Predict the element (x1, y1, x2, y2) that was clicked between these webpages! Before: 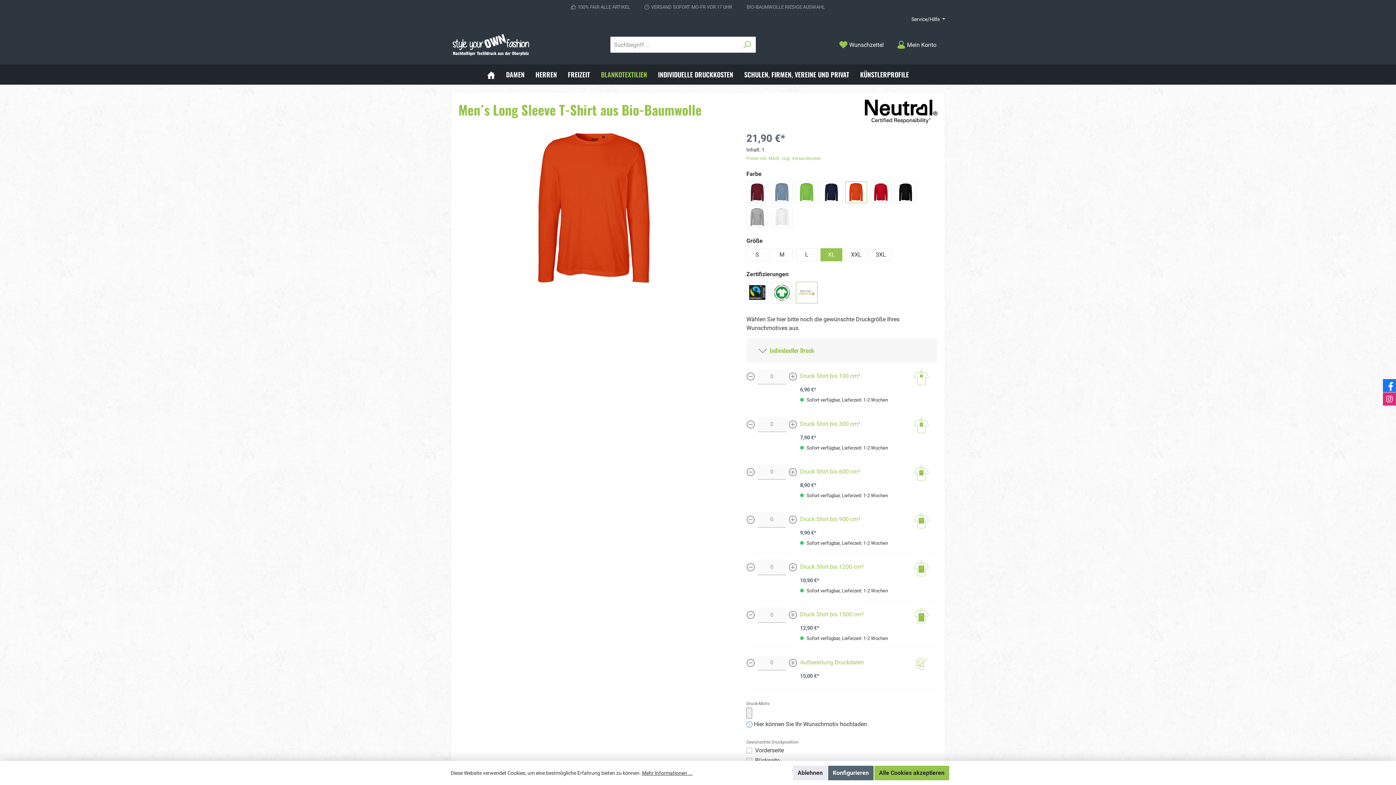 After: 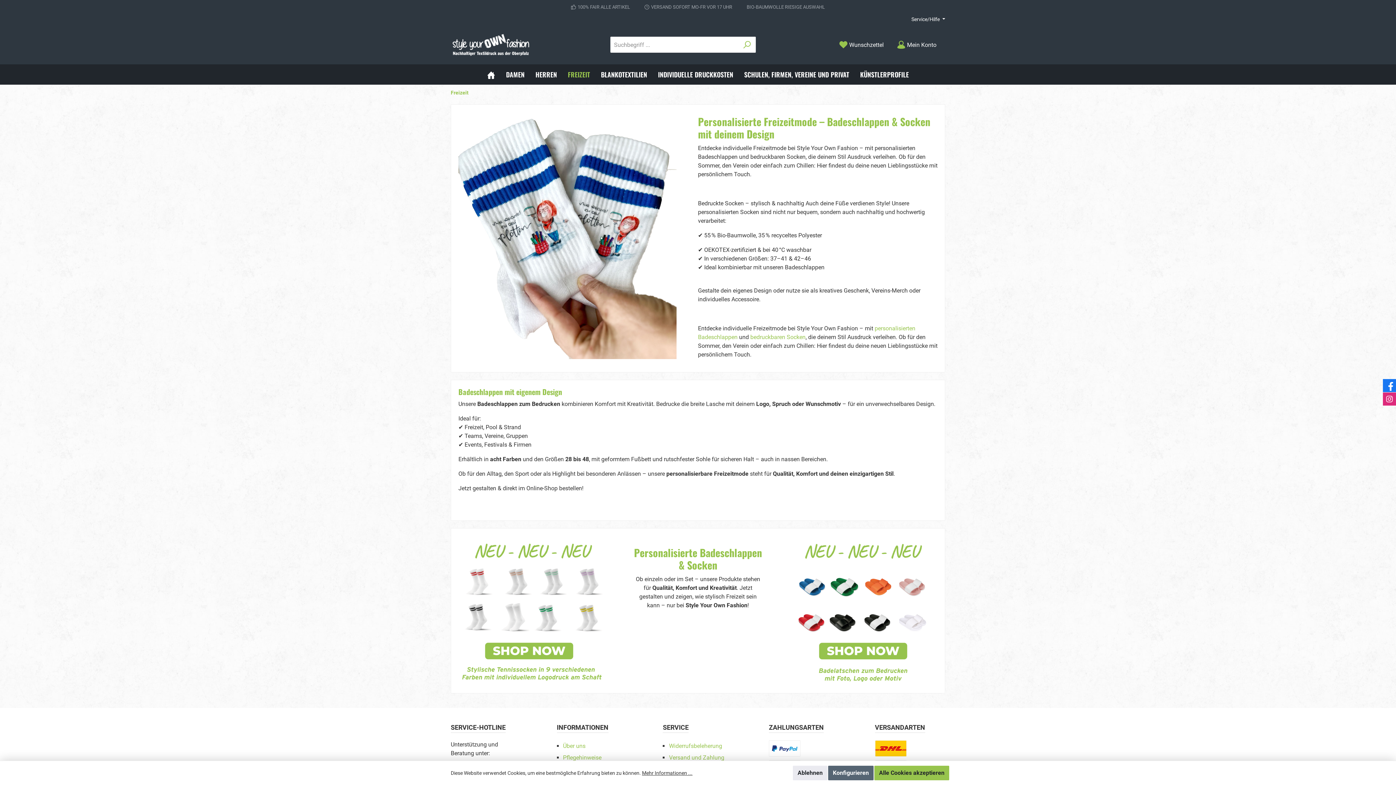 Action: bbox: (562, 64, 595, 84) label: FREIZEIT